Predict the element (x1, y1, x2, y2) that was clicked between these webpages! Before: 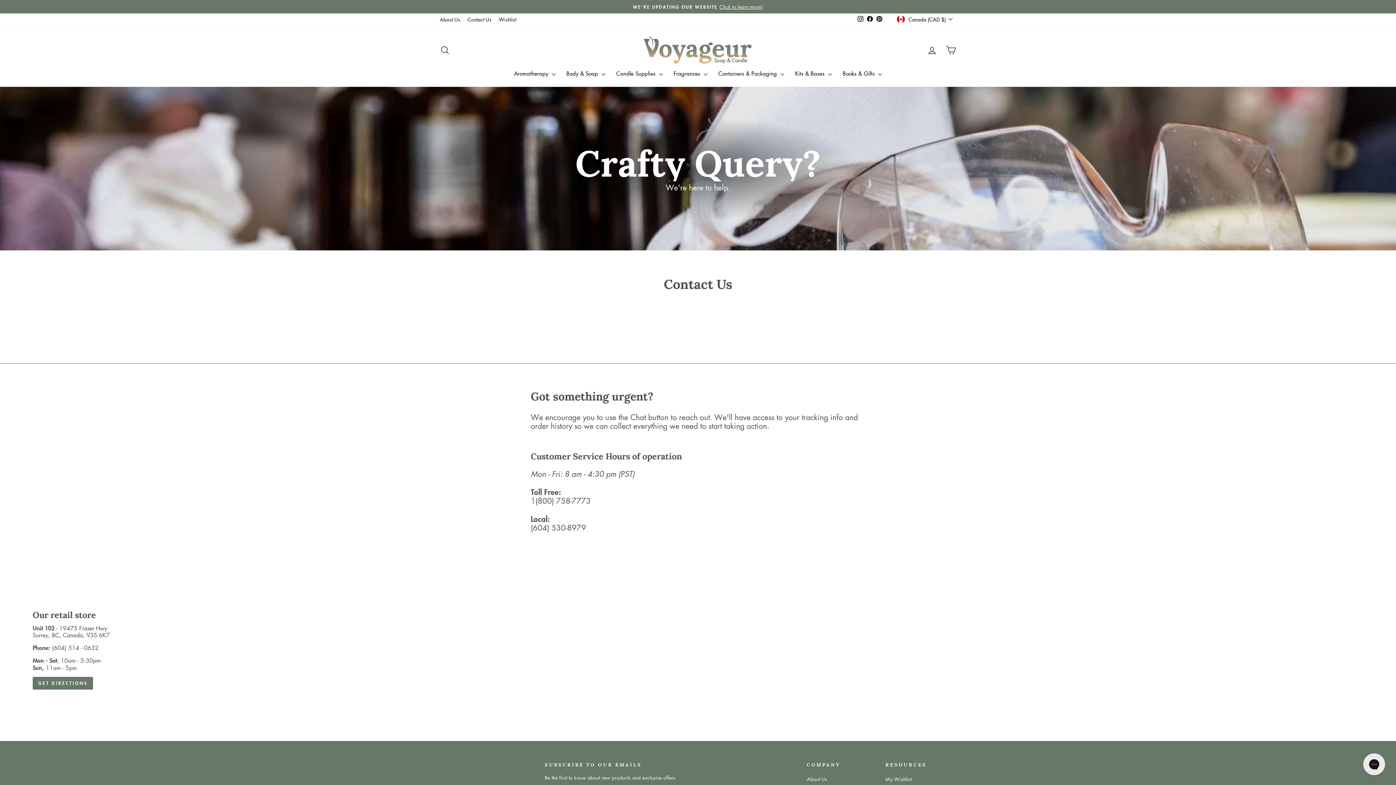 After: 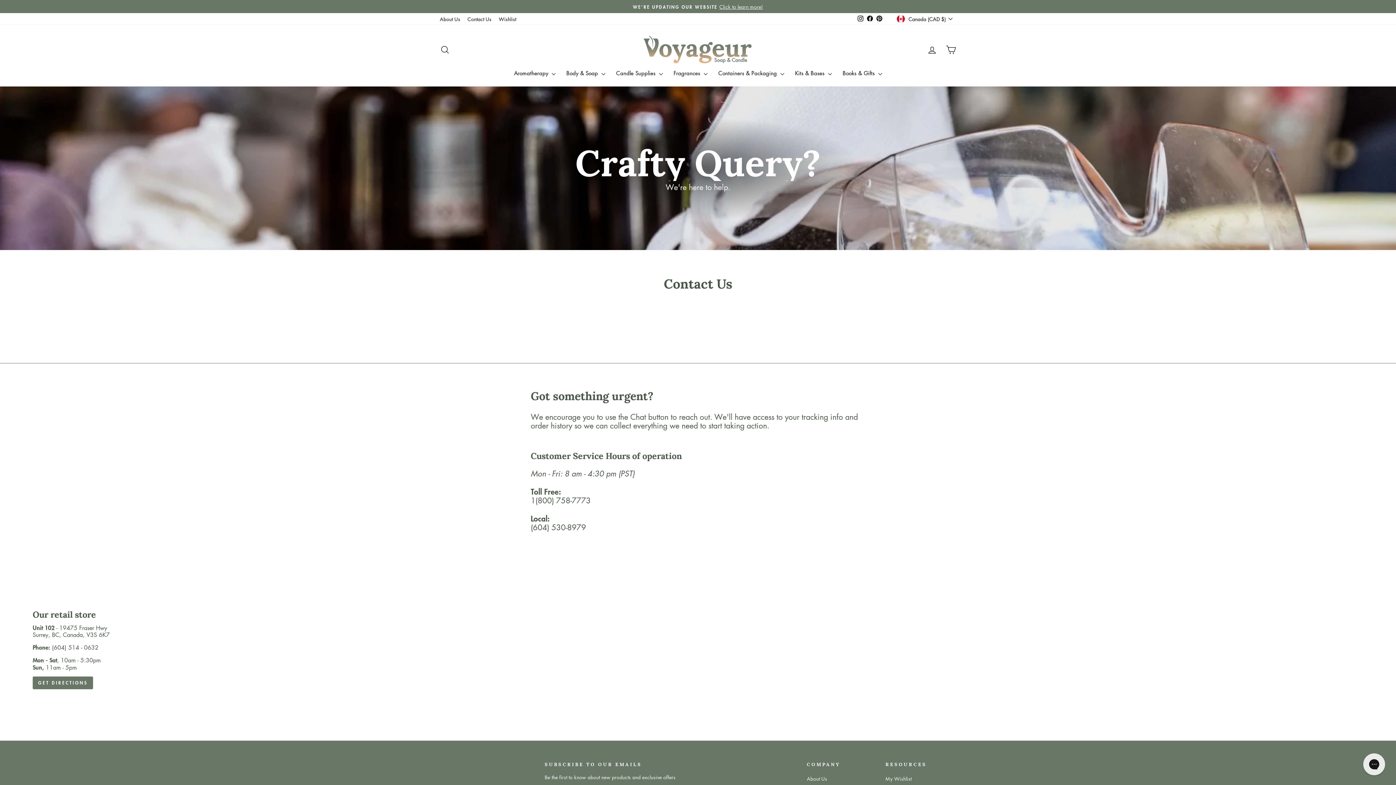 Action: bbox: (464, 14, 495, 24) label: Contact Us